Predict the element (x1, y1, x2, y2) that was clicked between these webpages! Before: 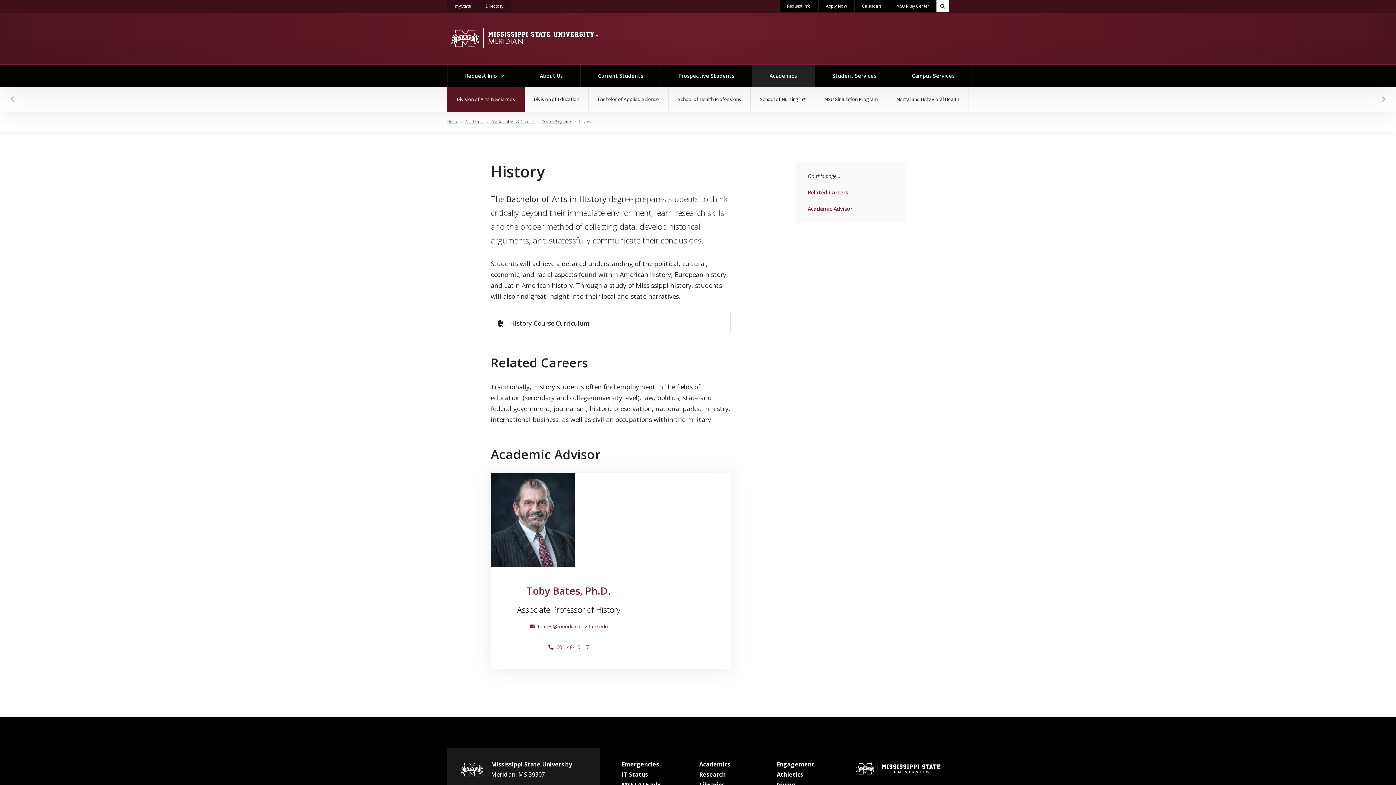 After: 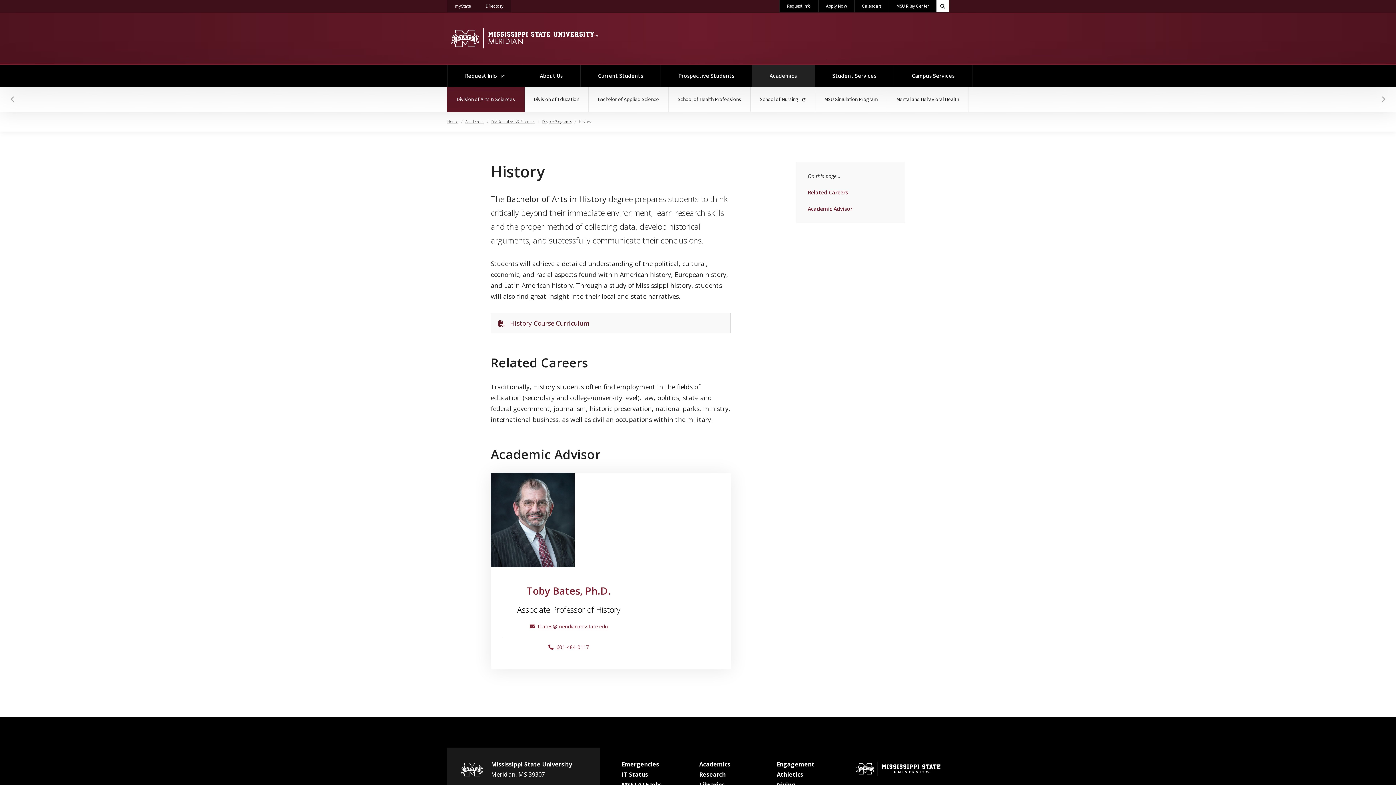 Action: label: History Course Curriculum bbox: (490, 313, 730, 333)